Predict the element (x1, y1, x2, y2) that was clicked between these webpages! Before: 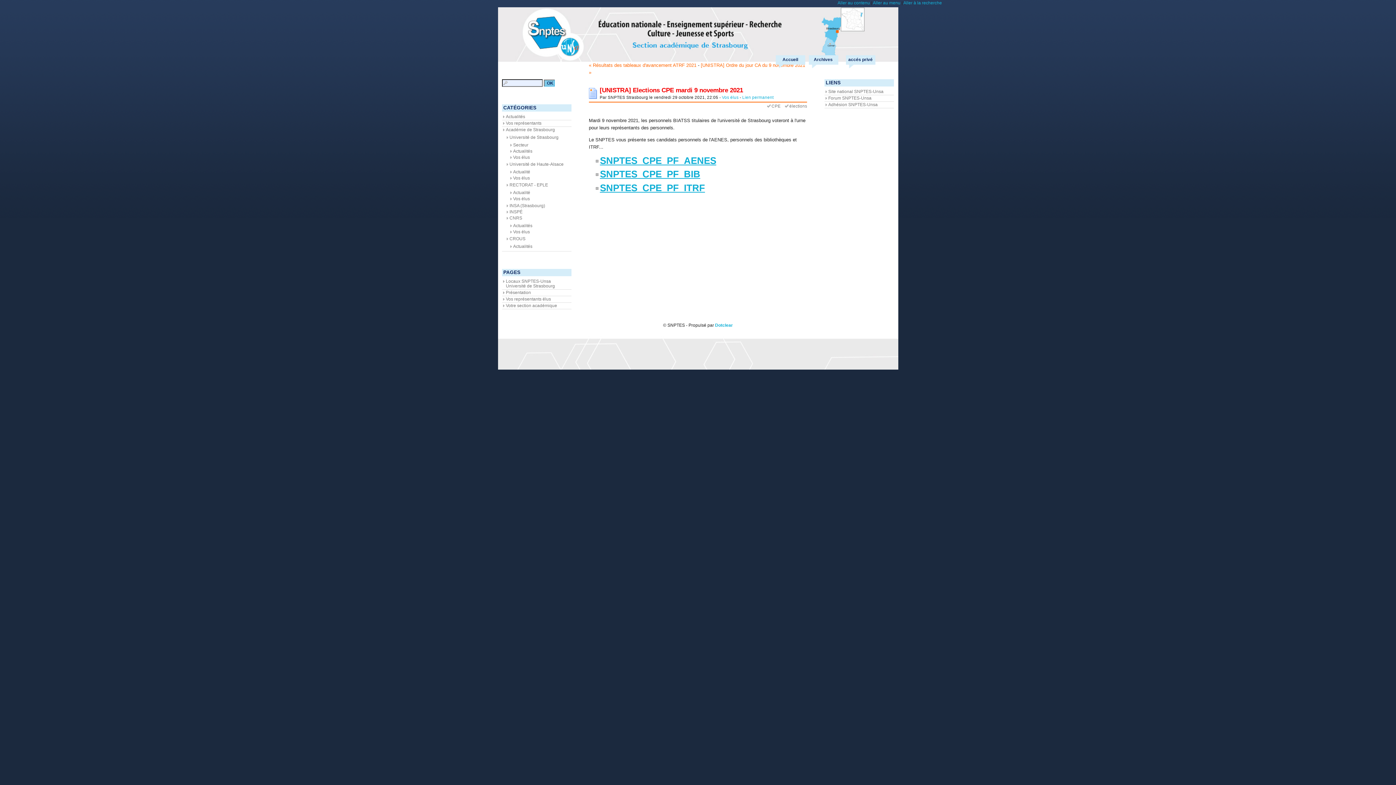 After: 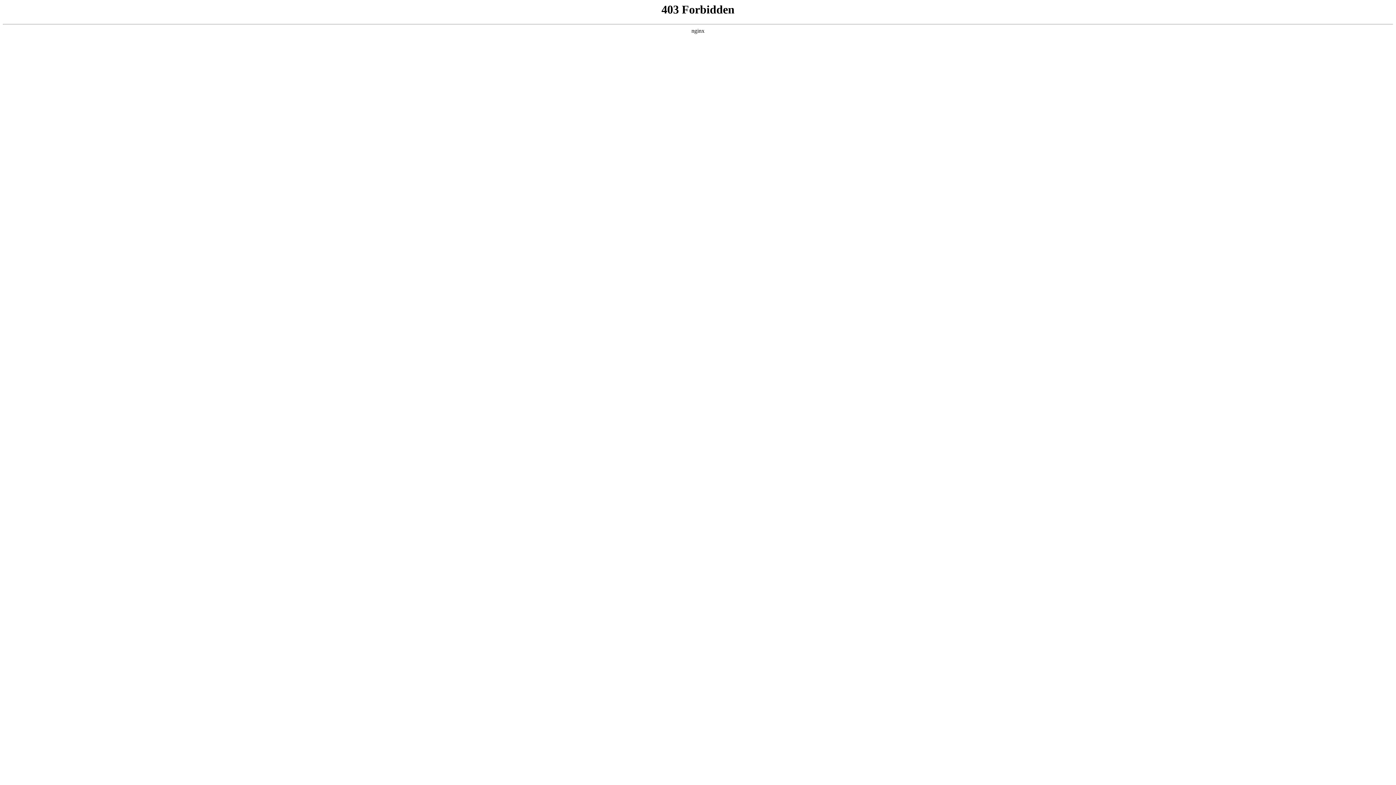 Action: label: Dotclear bbox: (715, 322, 733, 327)